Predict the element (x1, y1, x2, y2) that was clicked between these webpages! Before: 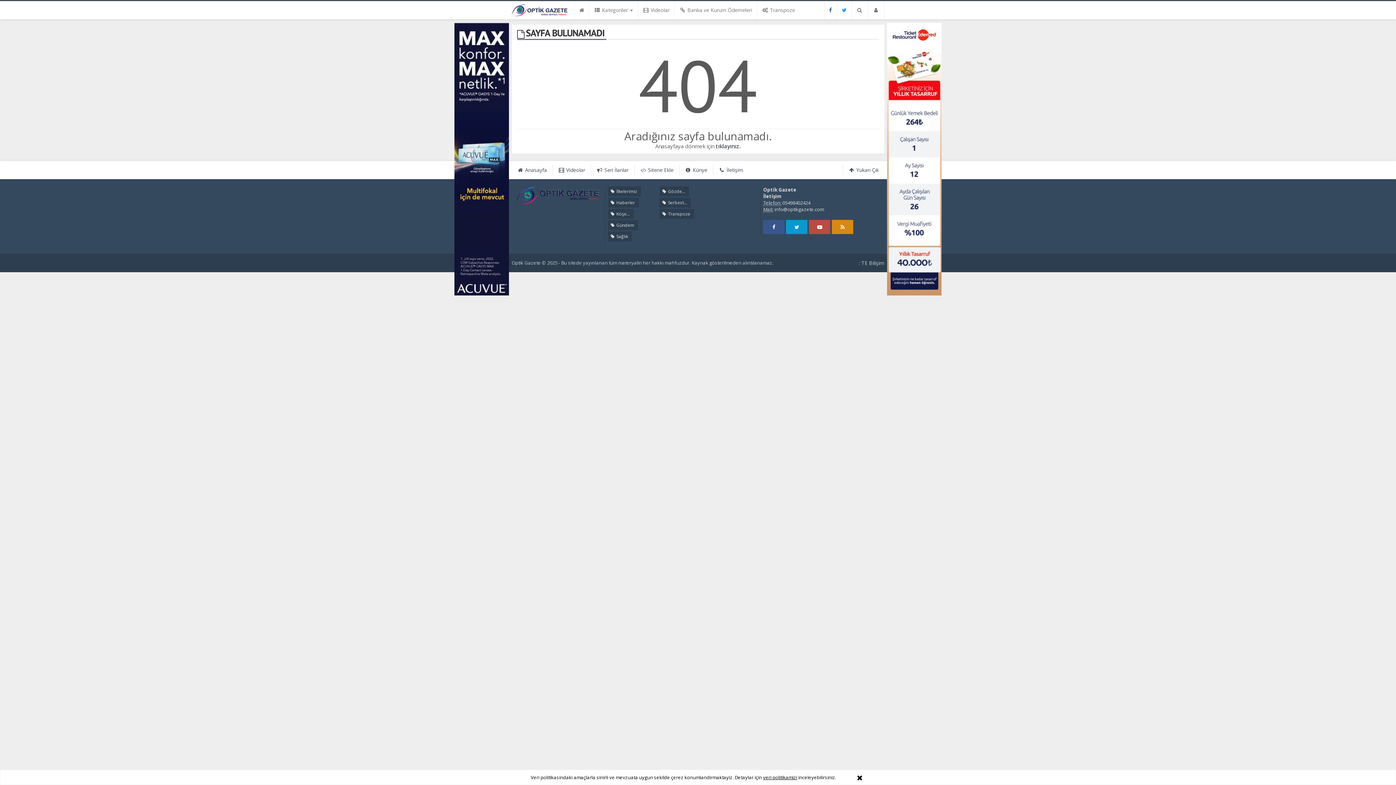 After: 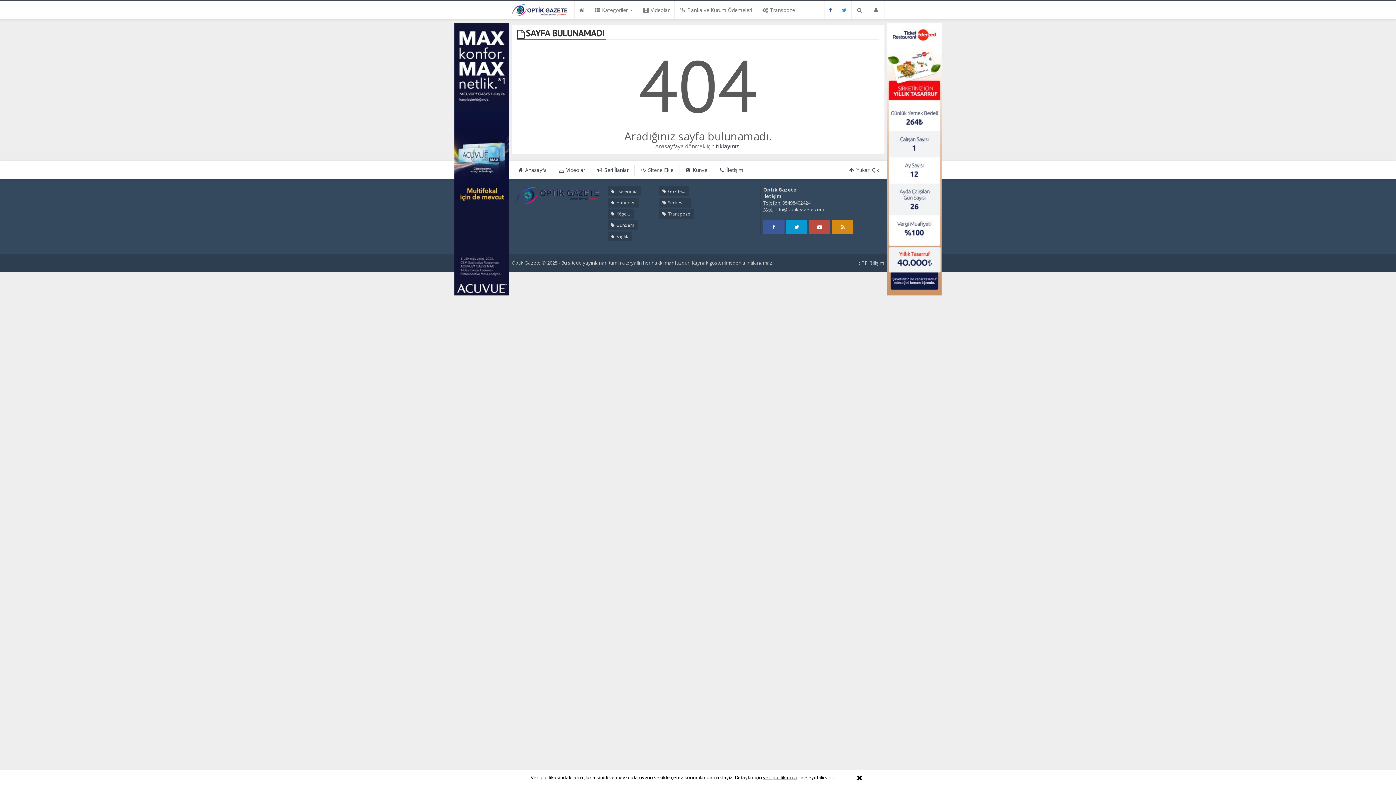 Action: bbox: (763, 220, 784, 234)